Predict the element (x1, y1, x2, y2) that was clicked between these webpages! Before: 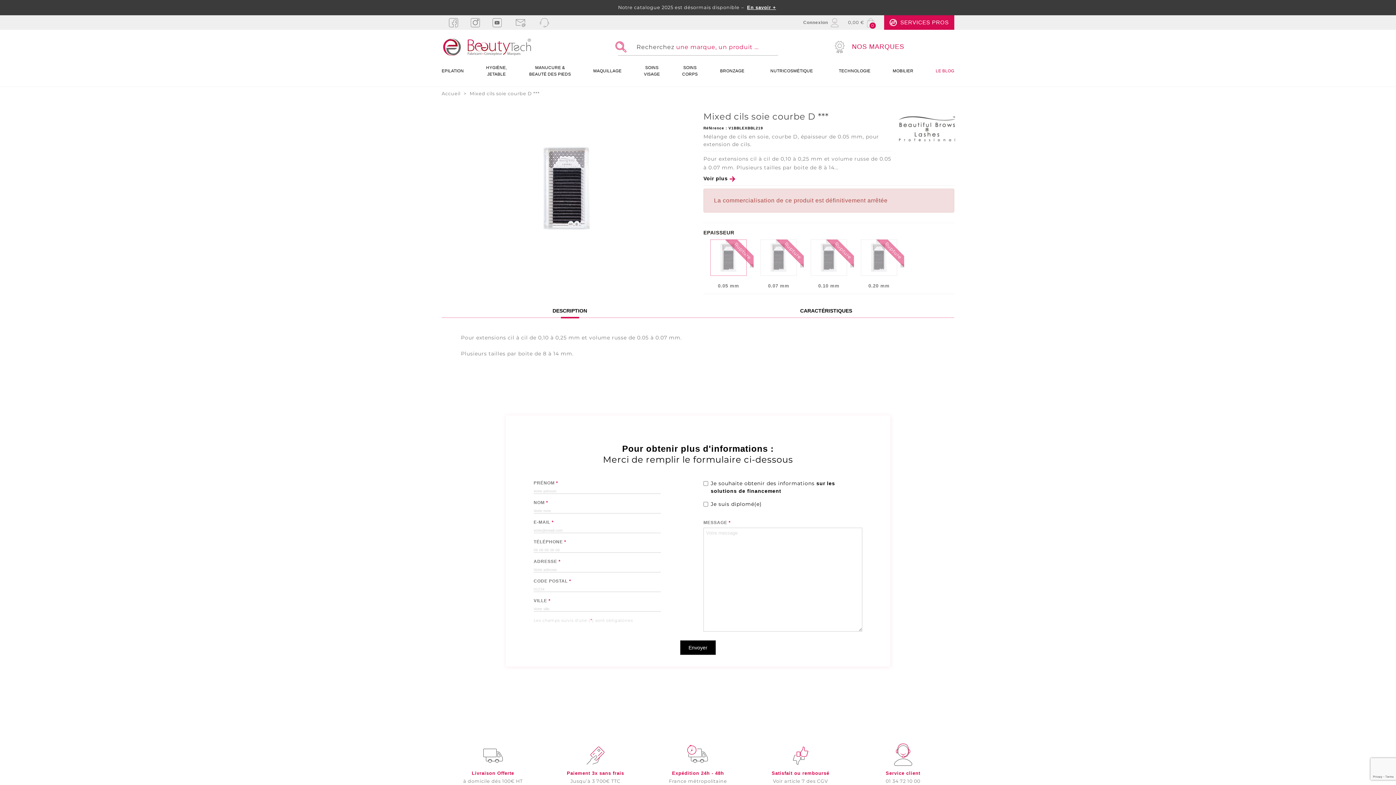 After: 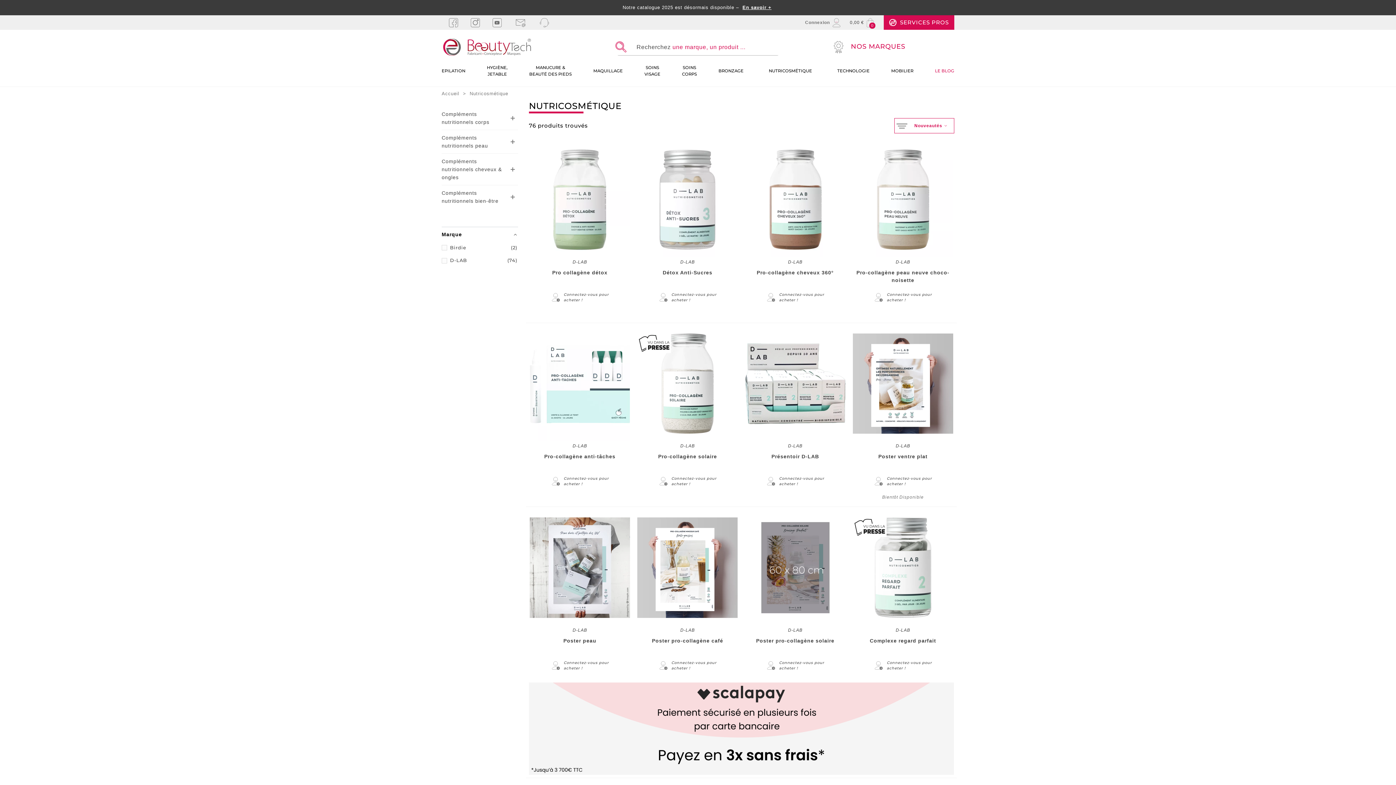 Action: bbox: (766, 64, 816, 77) label: NUTRICOSMÉTIQUE